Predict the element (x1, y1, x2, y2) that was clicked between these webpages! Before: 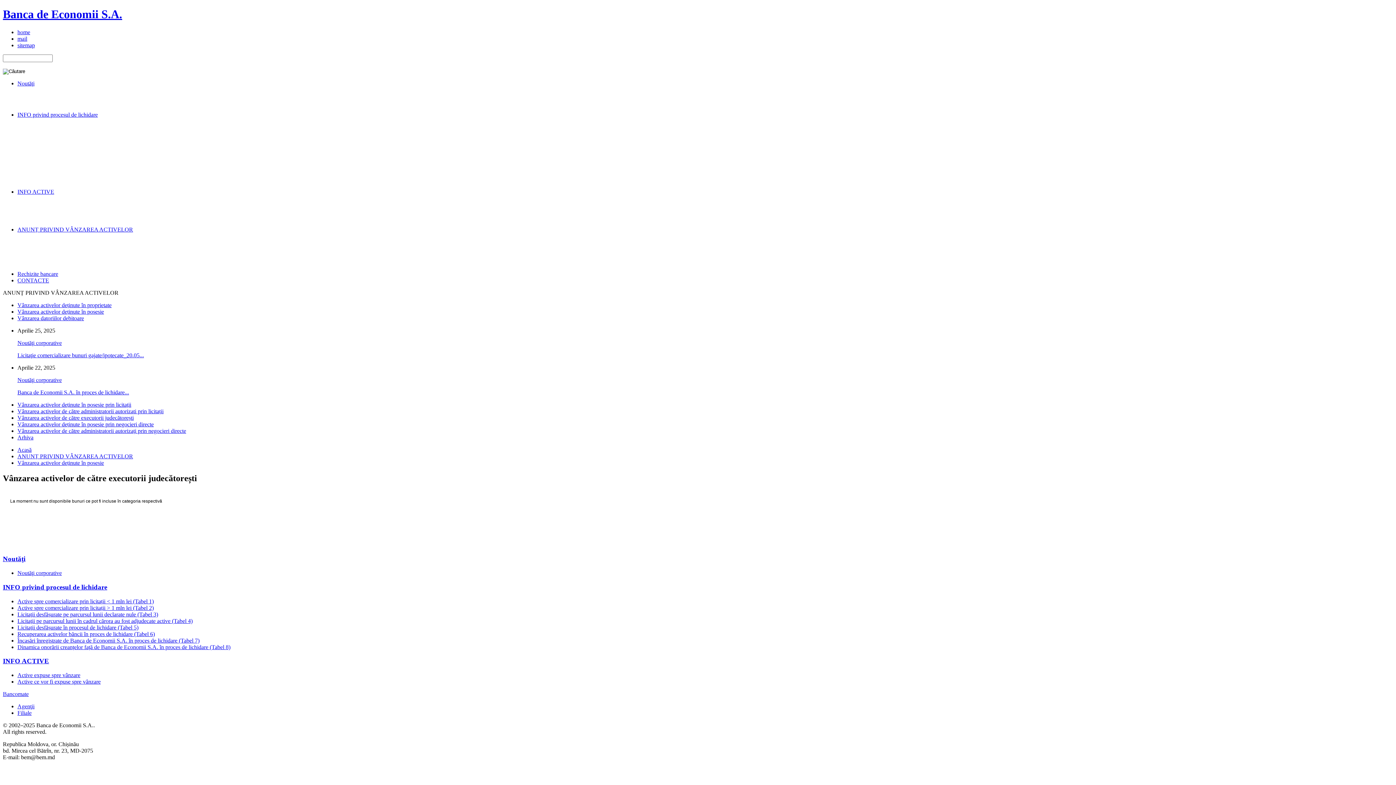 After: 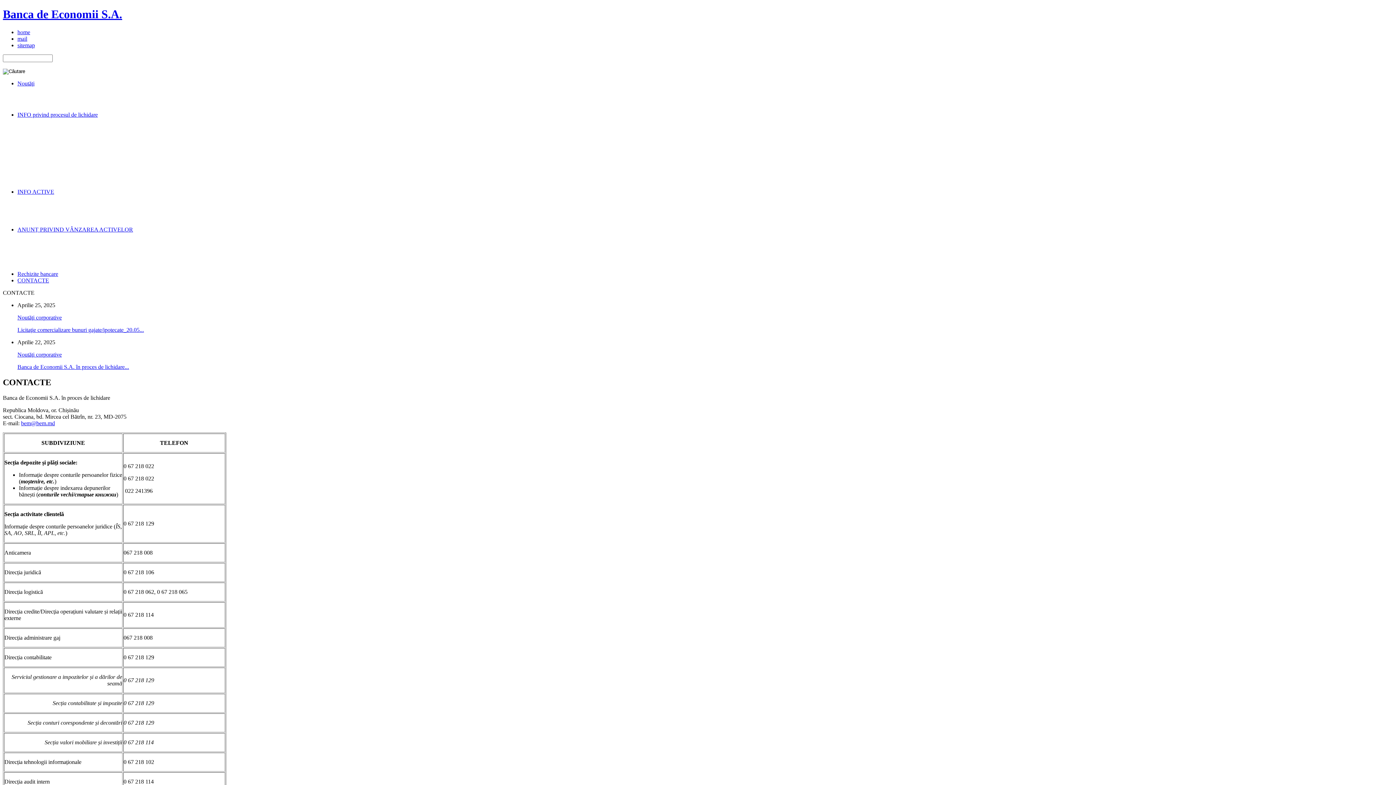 Action: label: CONTACTE bbox: (17, 277, 49, 283)